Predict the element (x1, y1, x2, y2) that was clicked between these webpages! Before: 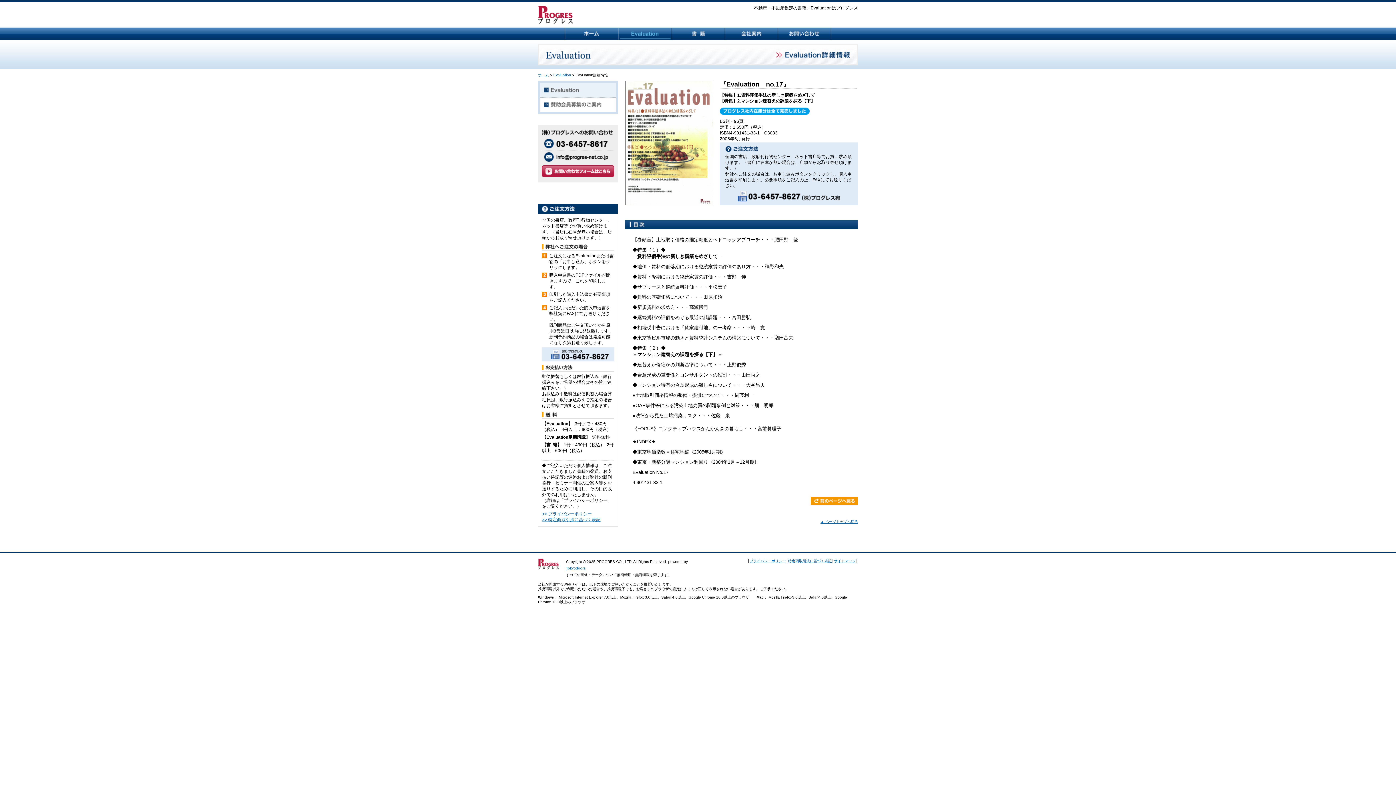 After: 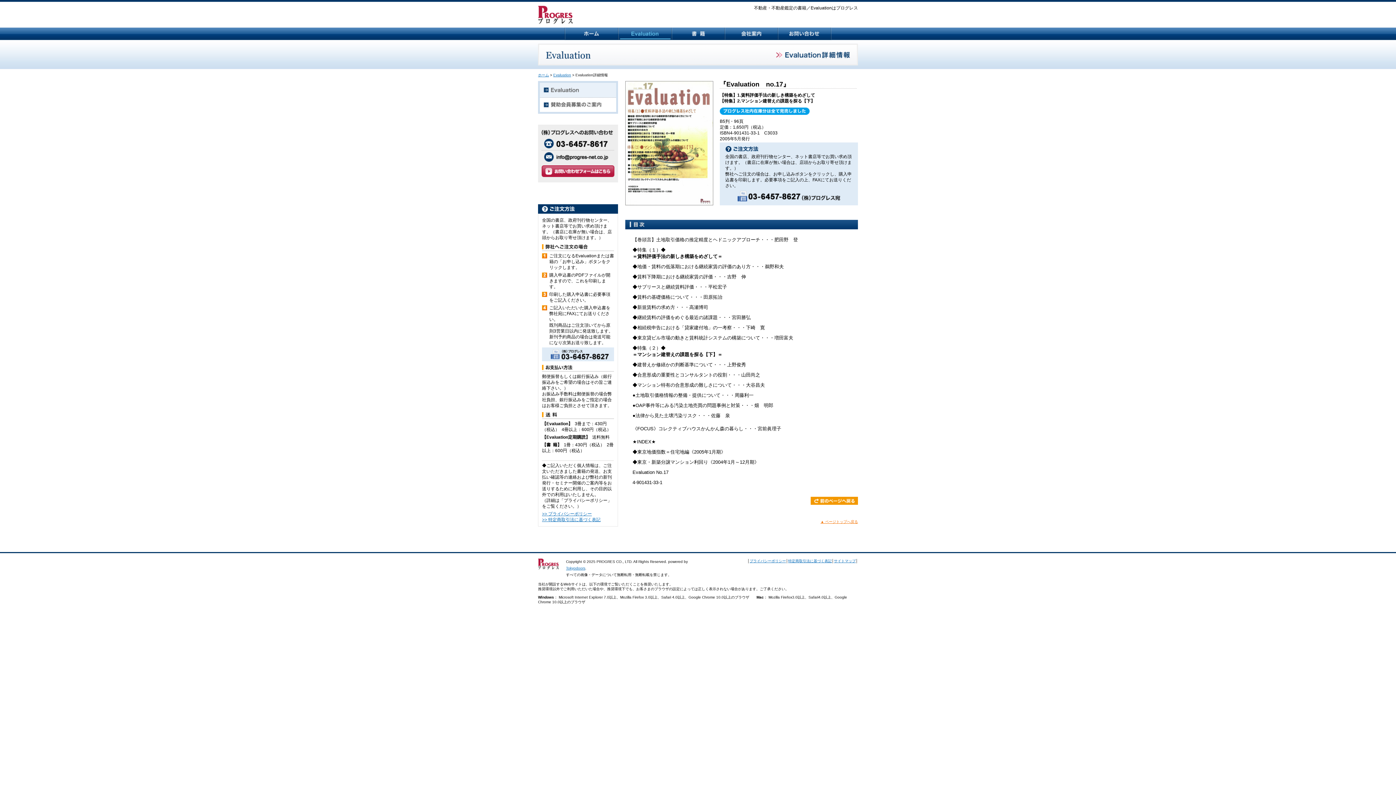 Action: label: ▲ ページトップへ戻る bbox: (820, 520, 858, 524)